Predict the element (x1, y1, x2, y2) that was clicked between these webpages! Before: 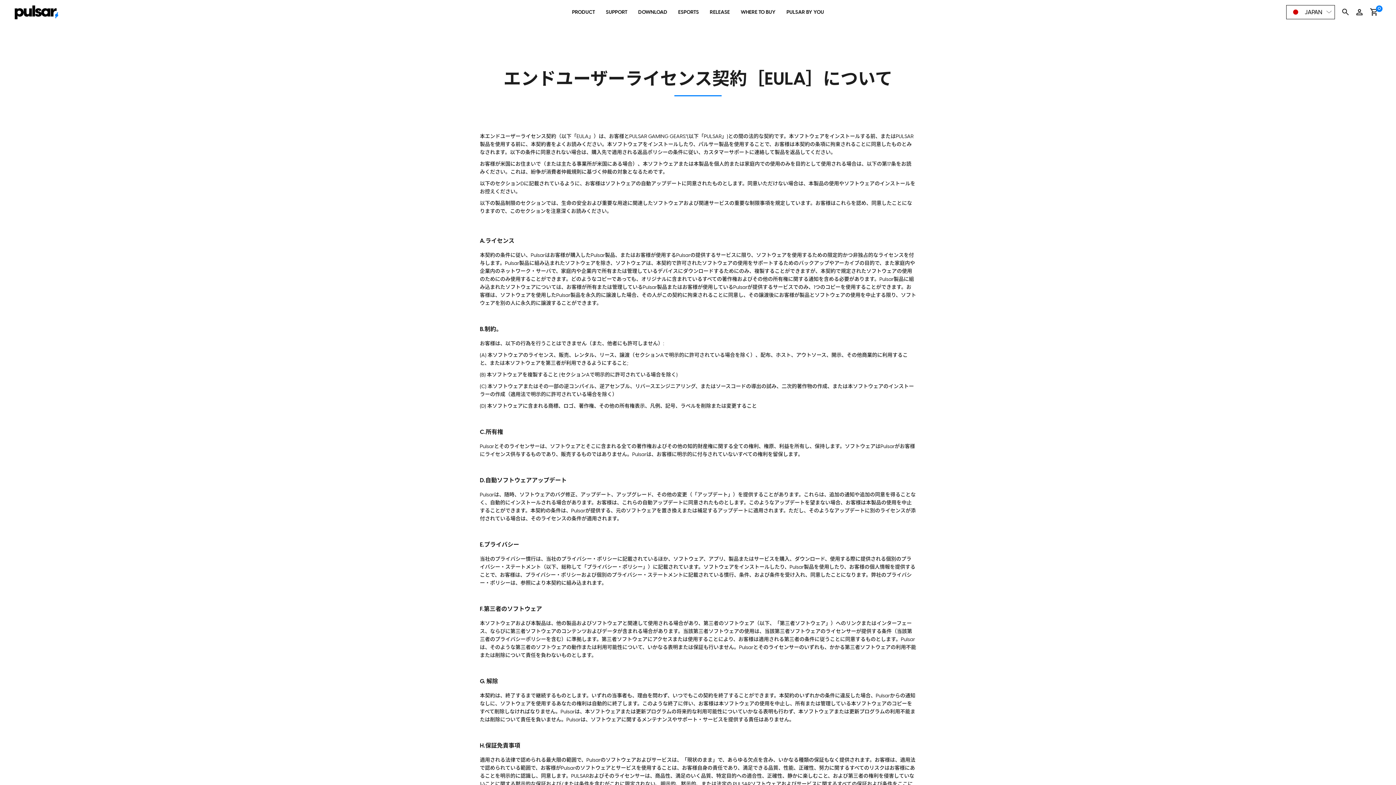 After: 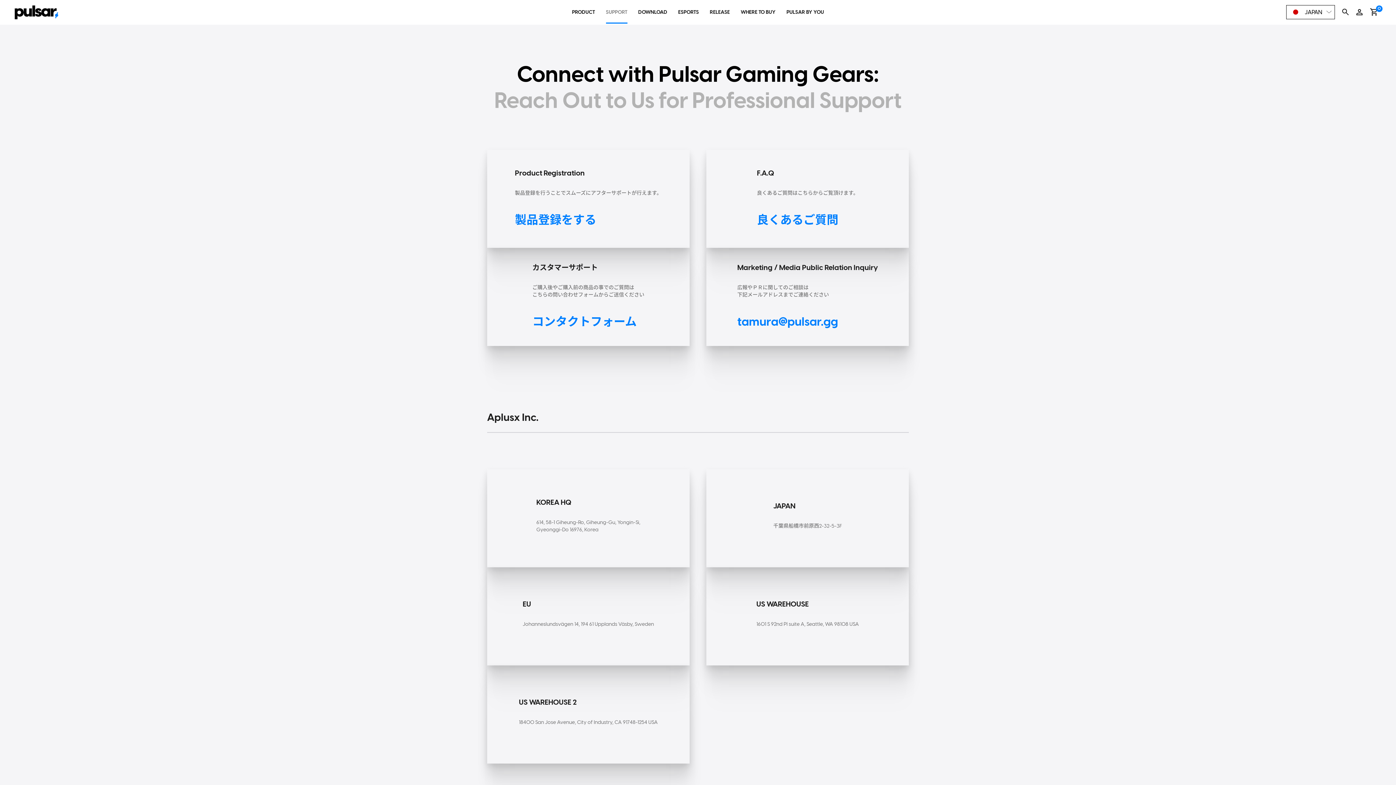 Action: label: SUPPORT bbox: (606, 8, 627, 16)